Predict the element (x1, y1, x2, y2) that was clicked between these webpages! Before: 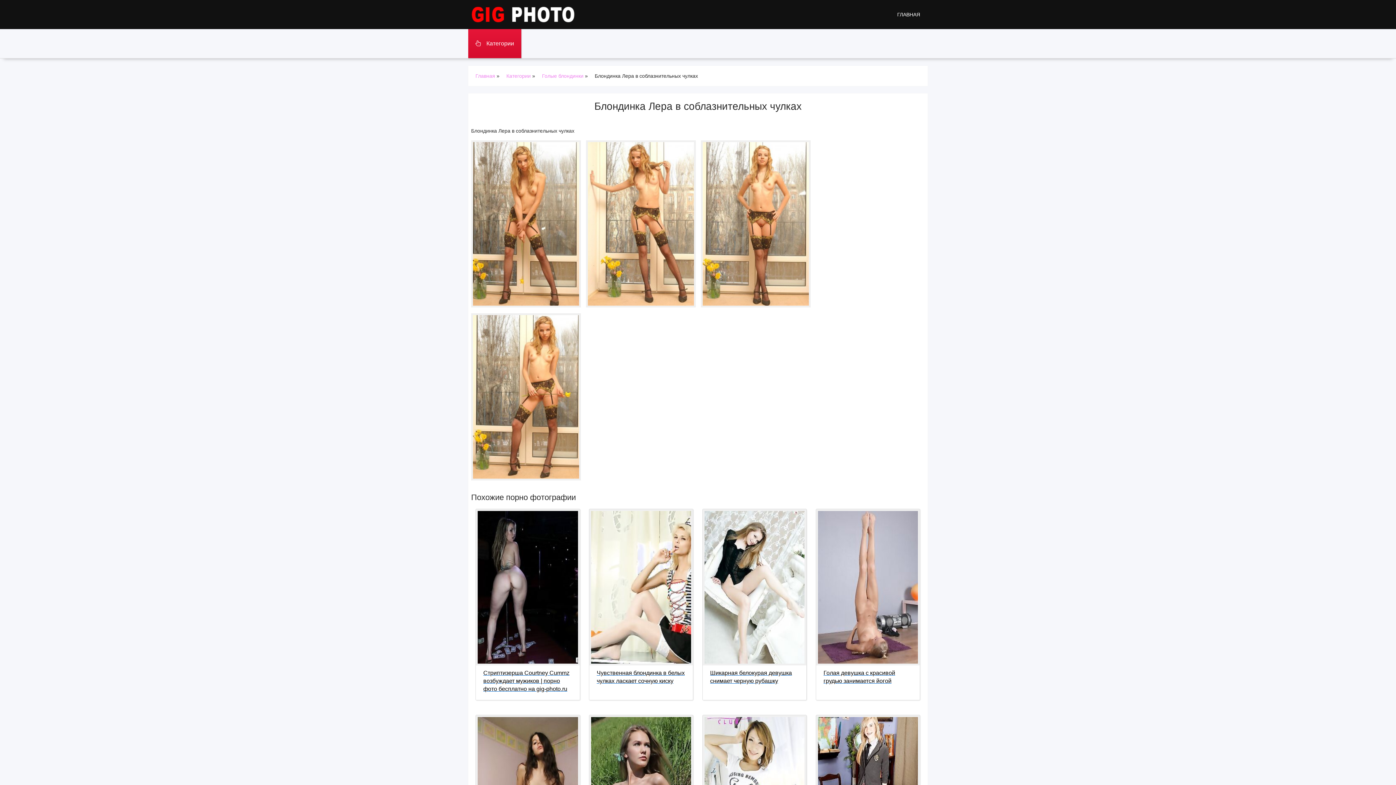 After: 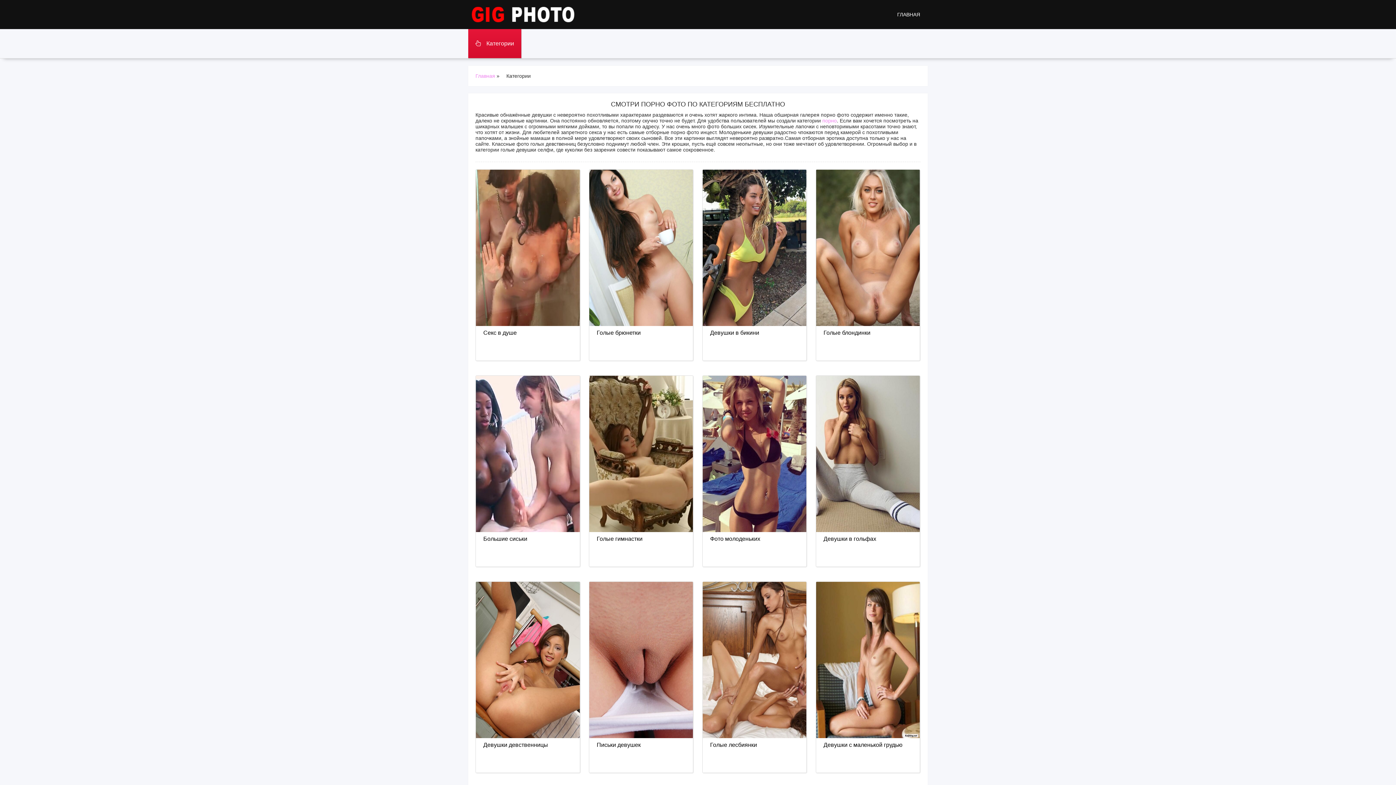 Action: label: Категории  bbox: (506, 73, 532, 78)